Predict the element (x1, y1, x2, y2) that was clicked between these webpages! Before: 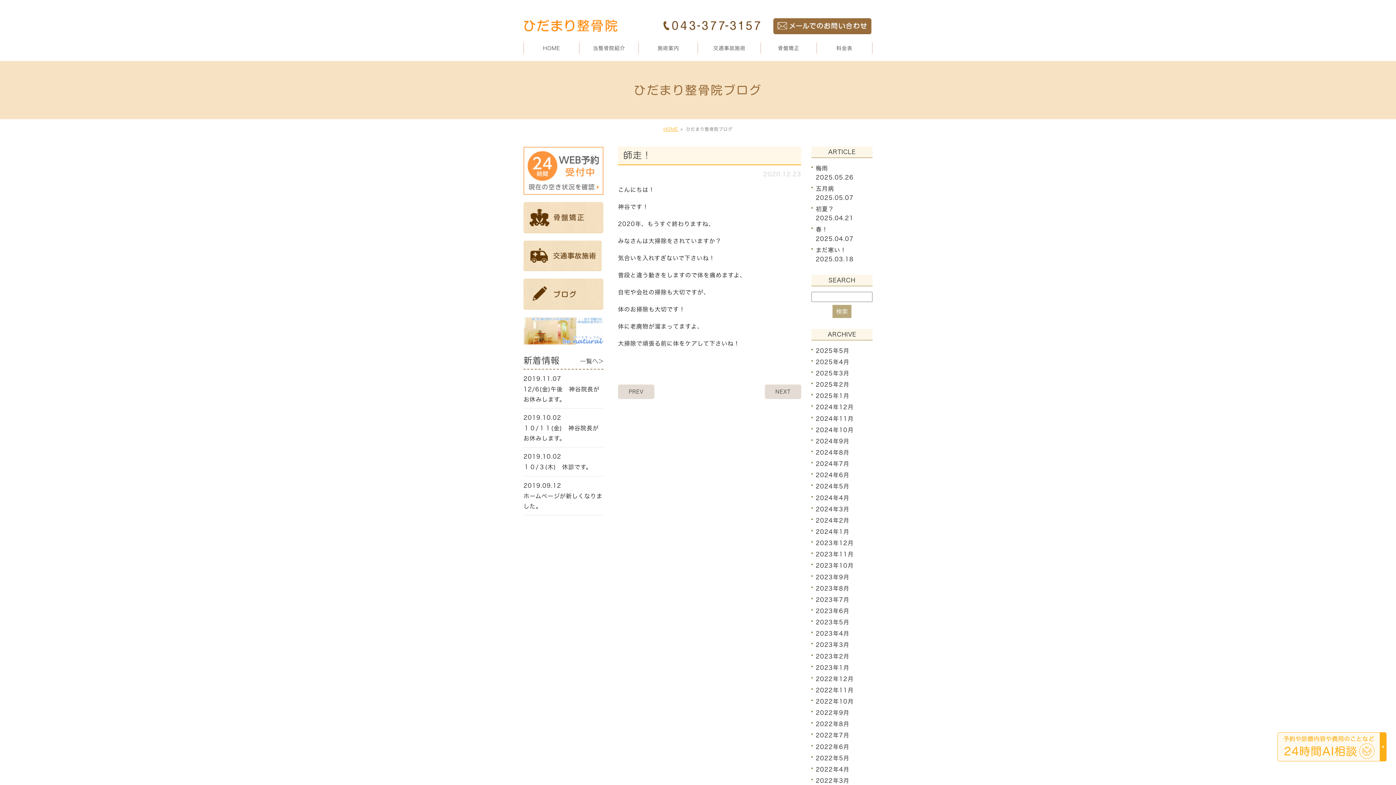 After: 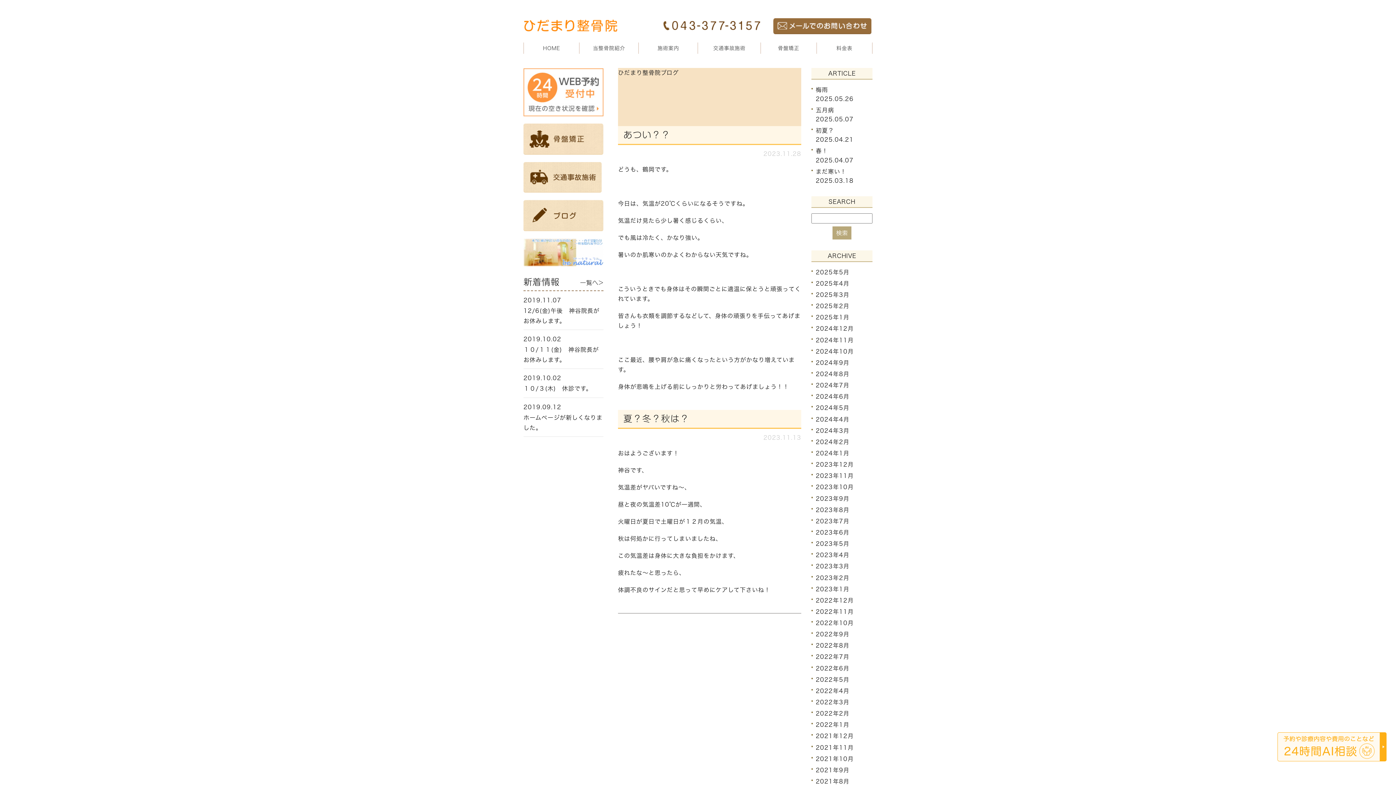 Action: label: 2023年11月 bbox: (816, 551, 853, 557)